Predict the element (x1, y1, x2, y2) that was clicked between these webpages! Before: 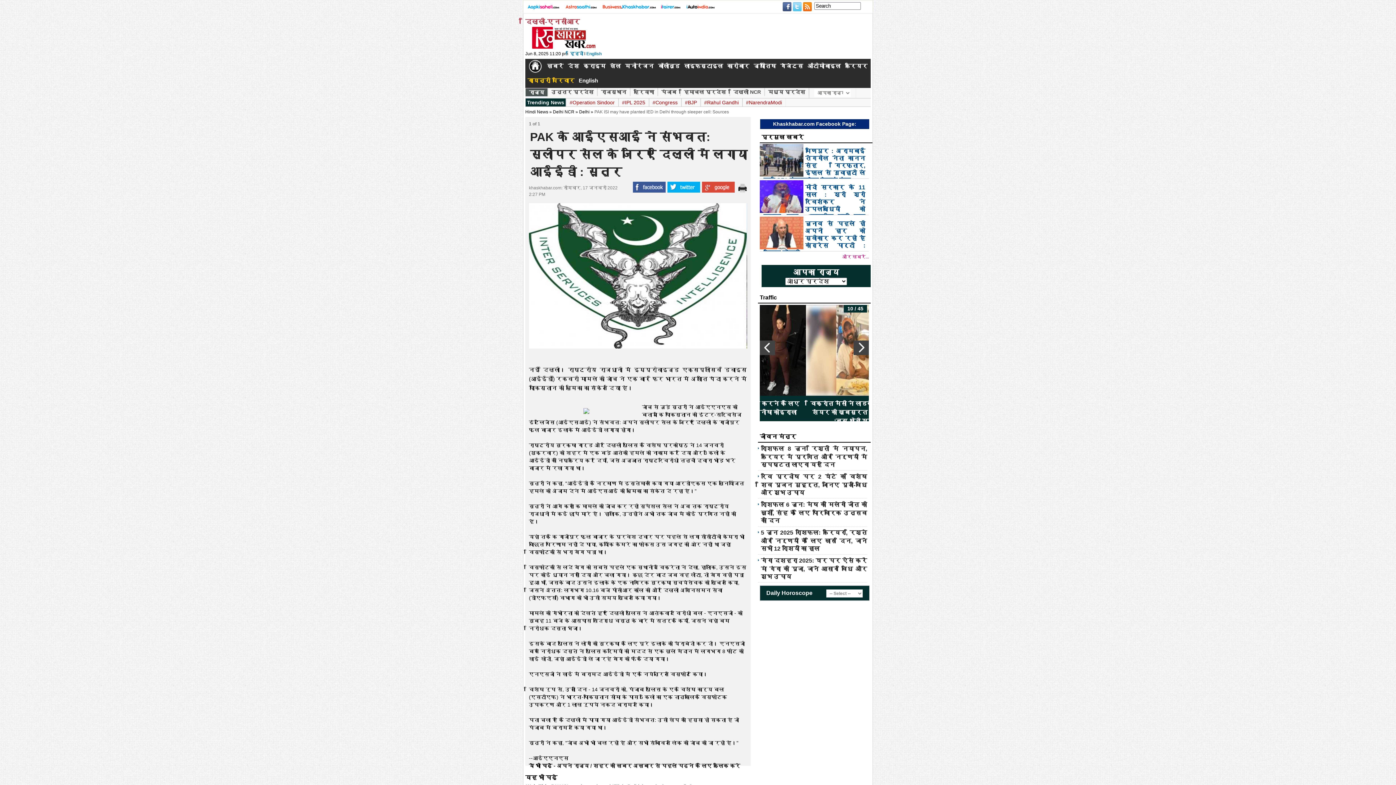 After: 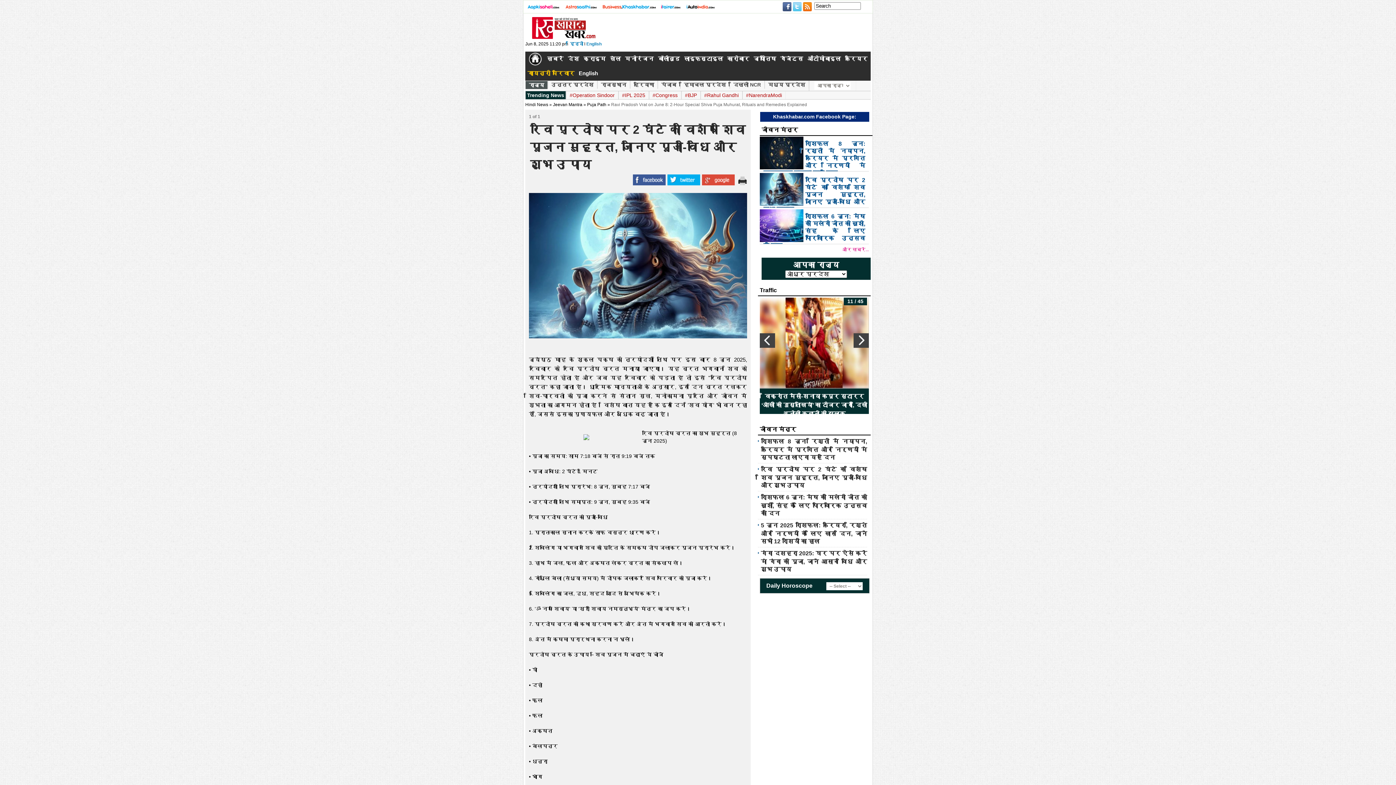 Action: bbox: (761, 473, 867, 495) label: रवि प्रदोष पर 2 घंटे का विशेष शिव पूजन मुहूर्त, जानिए पूजा-विधि और शुभ उपाय